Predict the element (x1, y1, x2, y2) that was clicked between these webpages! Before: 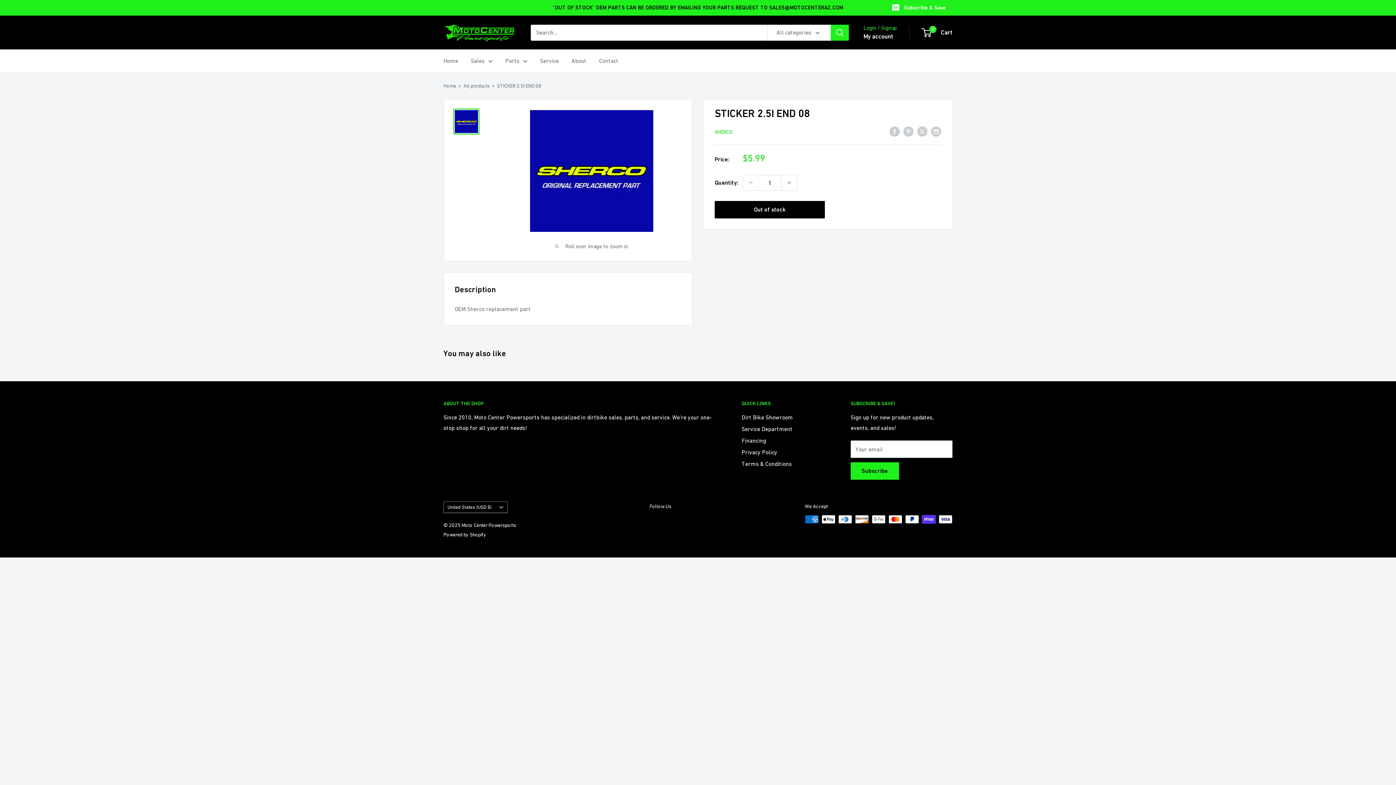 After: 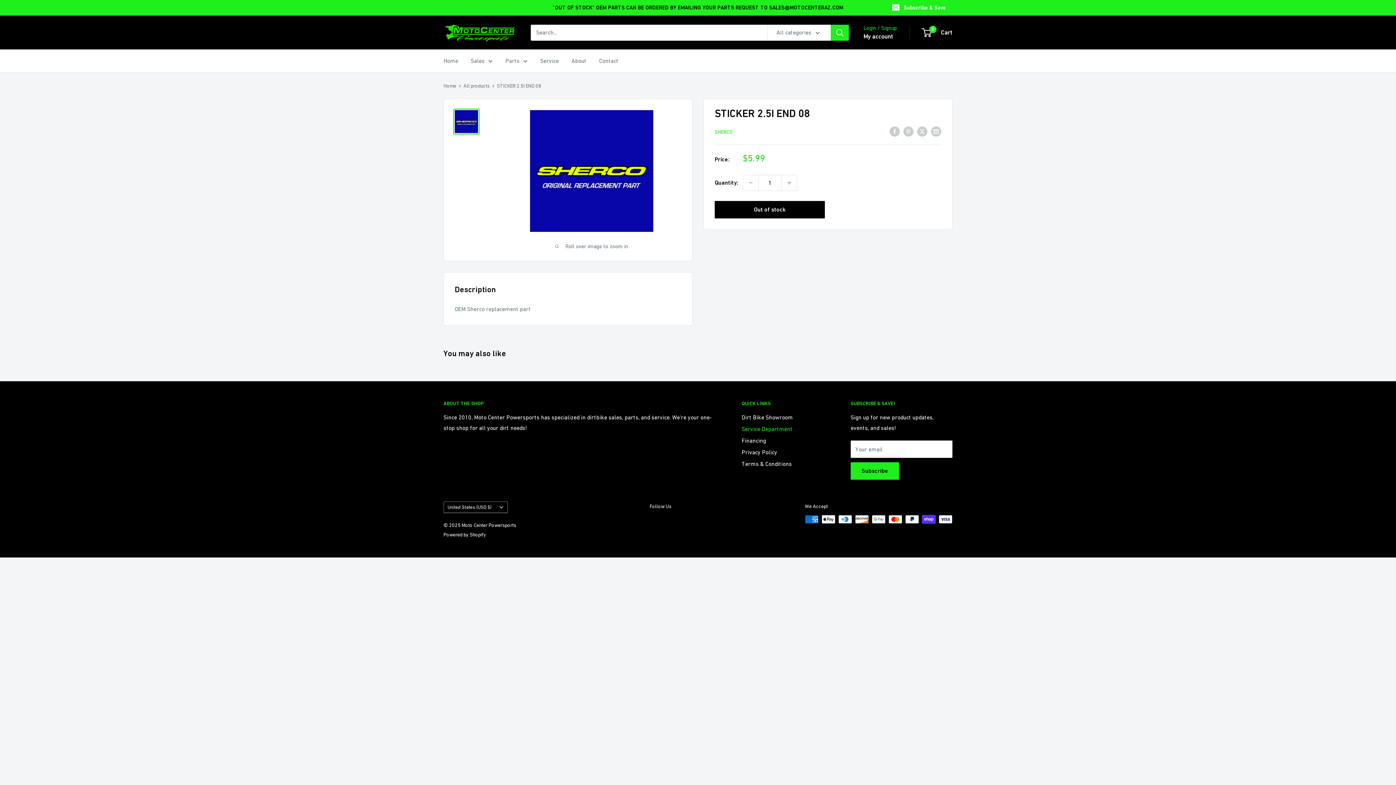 Action: label: Service Department bbox: (741, 423, 825, 434)